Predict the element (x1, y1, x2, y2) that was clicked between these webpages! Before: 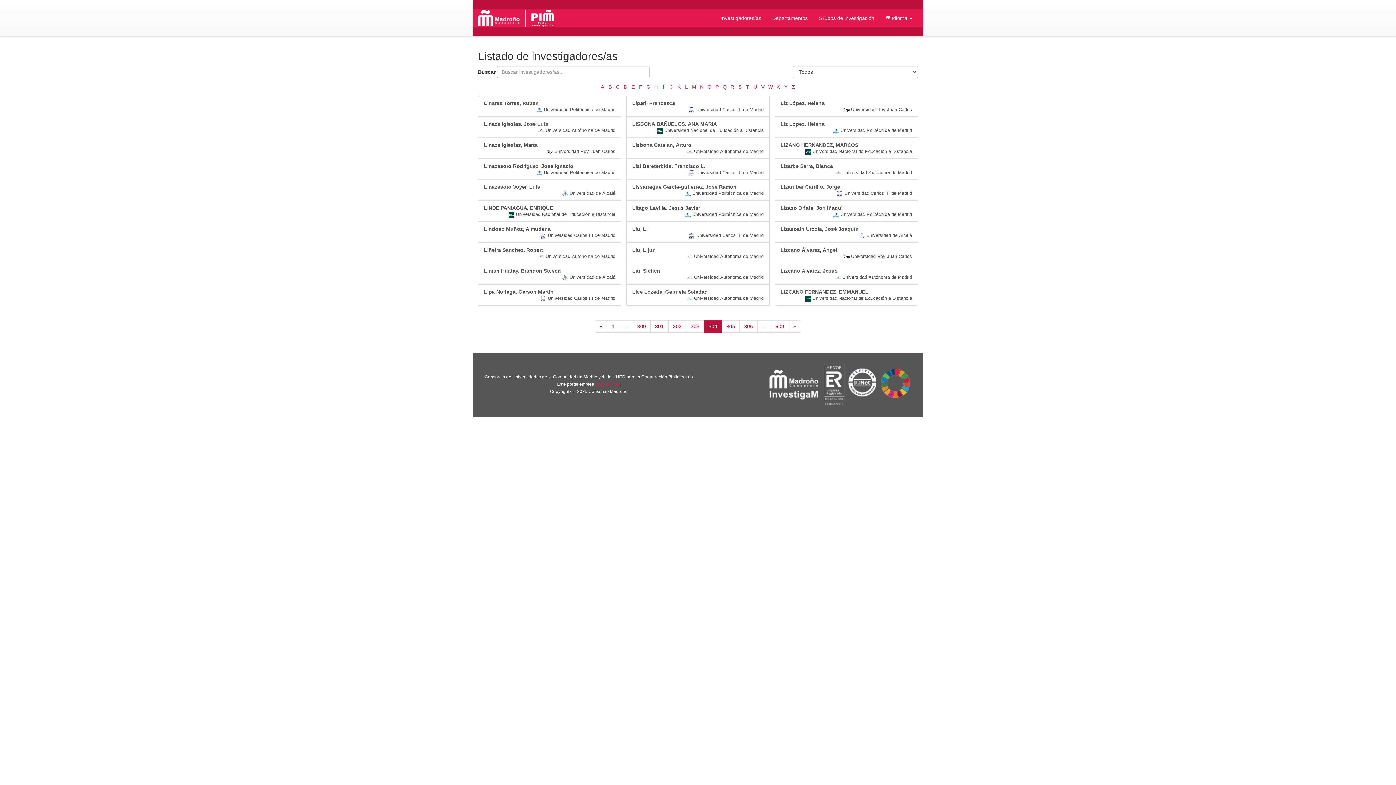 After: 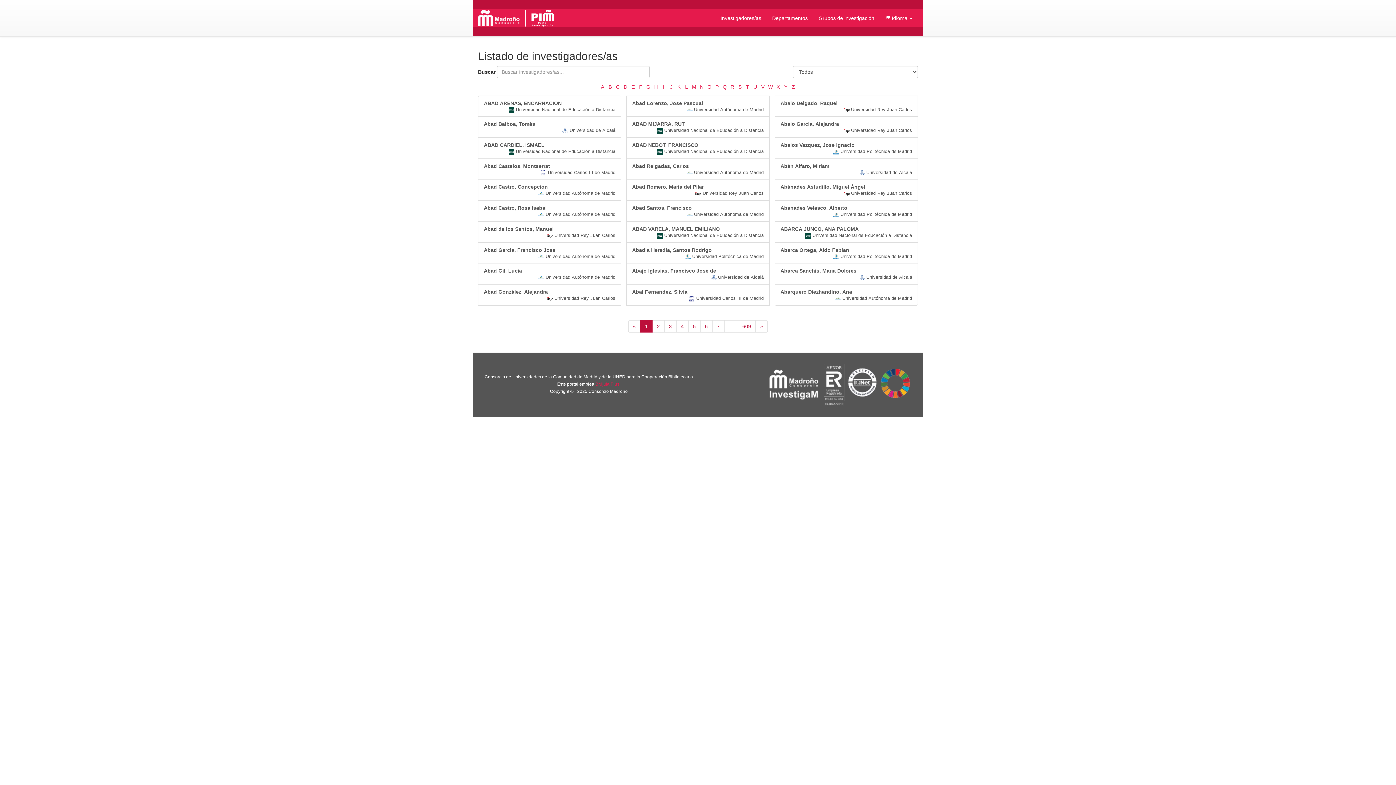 Action: bbox: (715, 9, 766, 27) label: Investigadores/as